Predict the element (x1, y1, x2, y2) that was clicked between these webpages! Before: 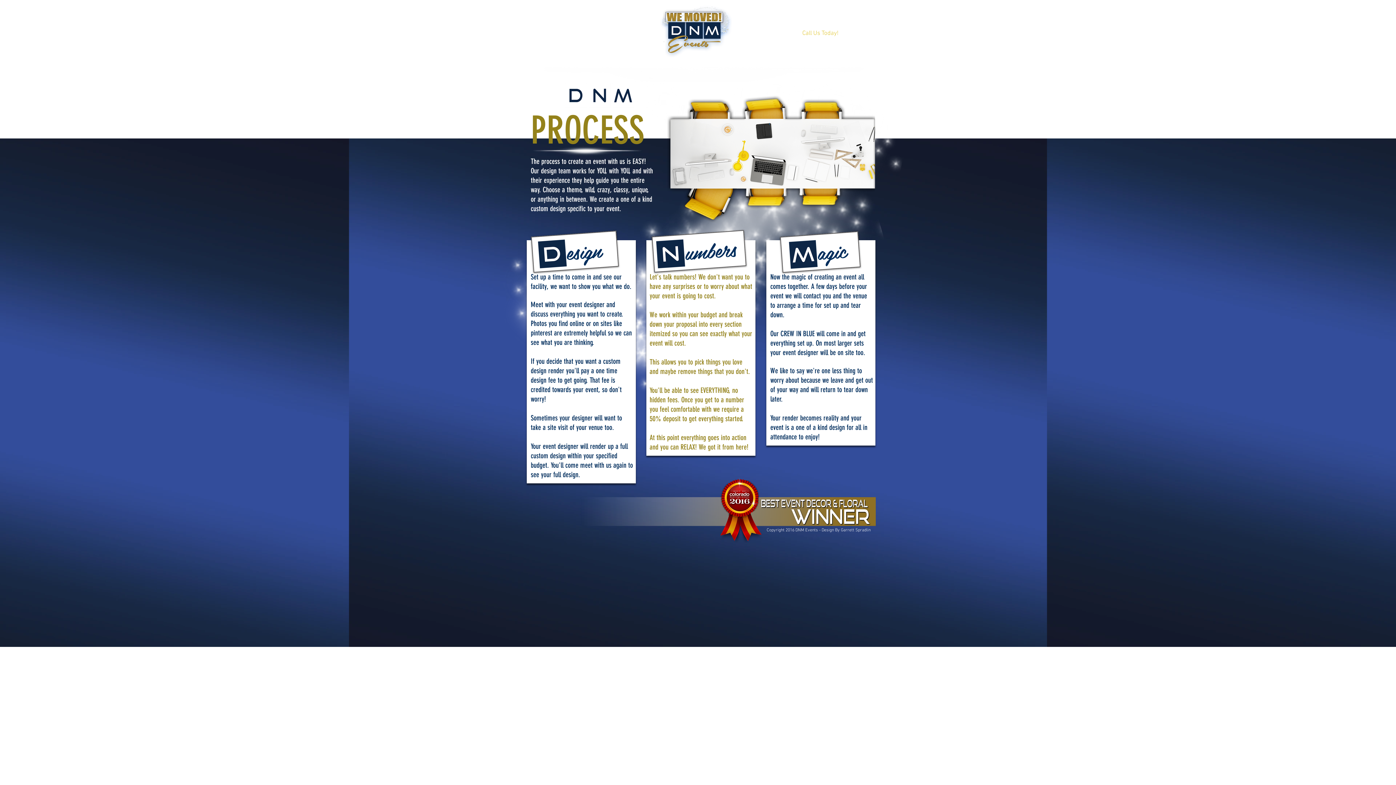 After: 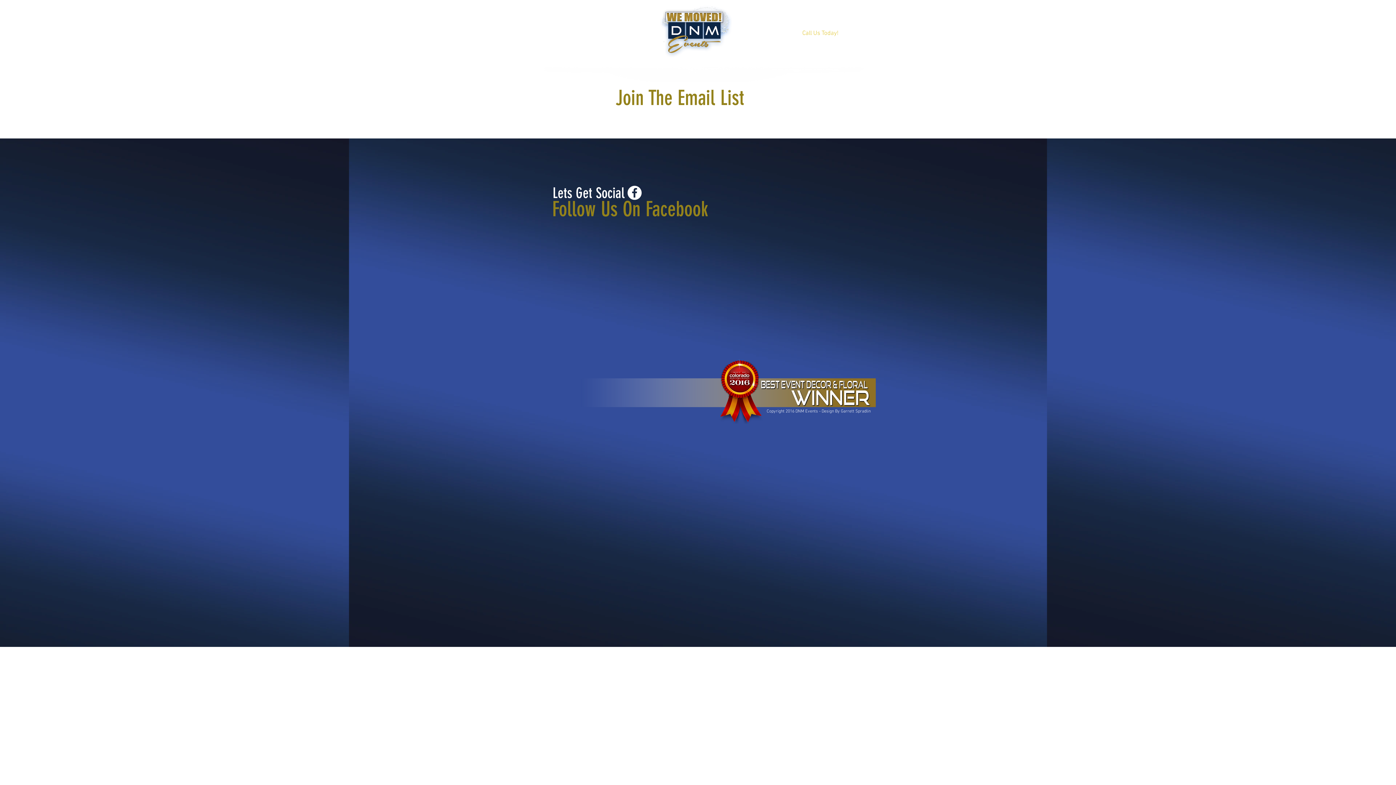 Action: bbox: (530, 32, 558, 39) label: Like Us On